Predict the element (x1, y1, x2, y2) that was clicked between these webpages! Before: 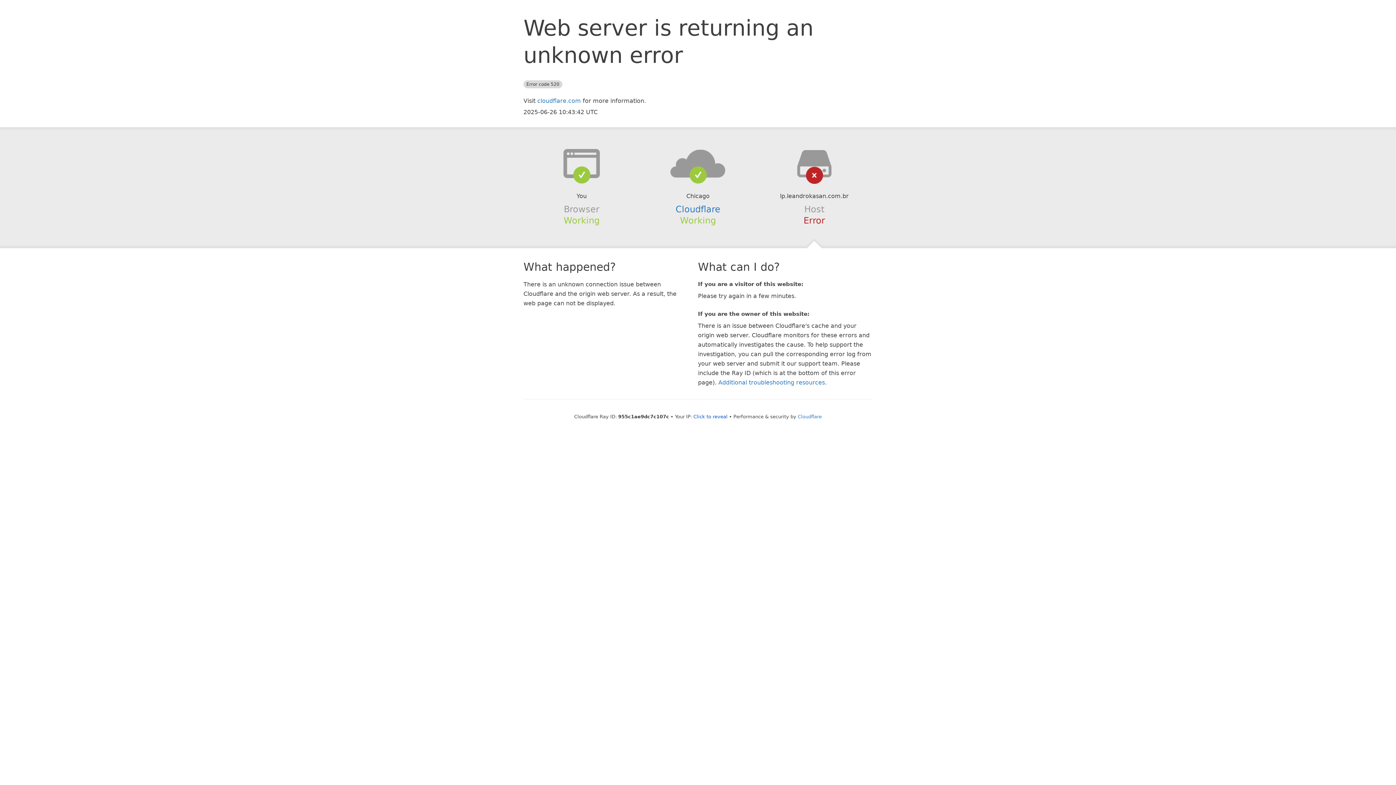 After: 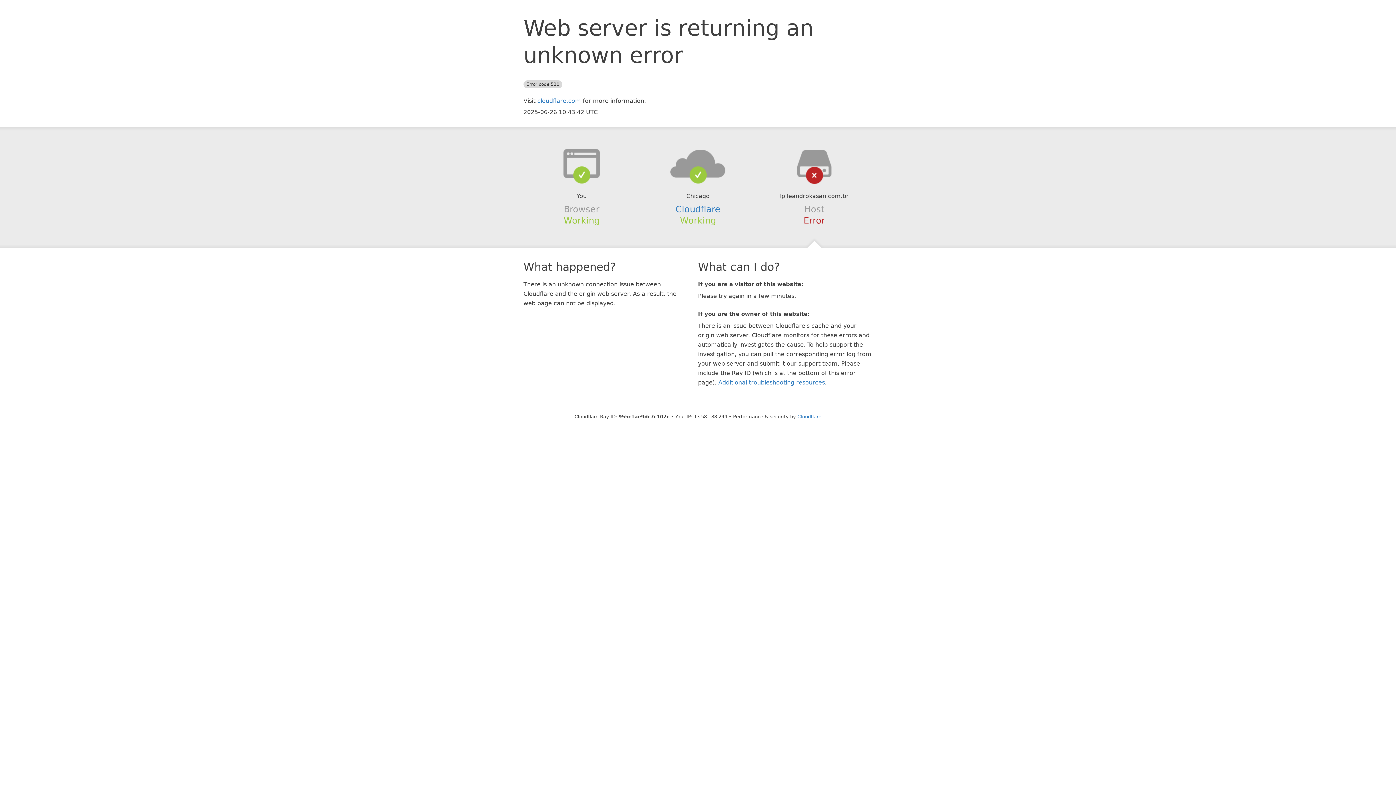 Action: bbox: (693, 414, 727, 419) label: Click to reveal